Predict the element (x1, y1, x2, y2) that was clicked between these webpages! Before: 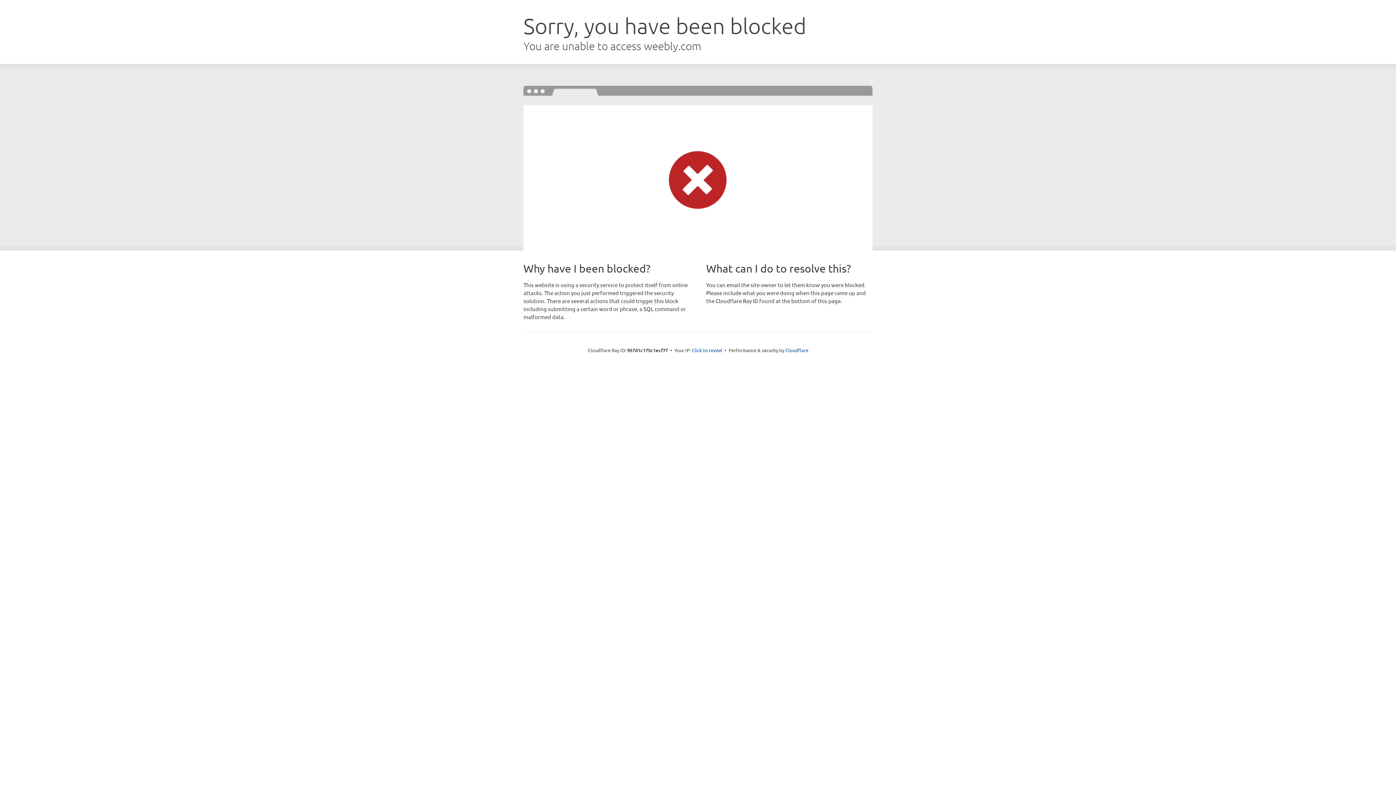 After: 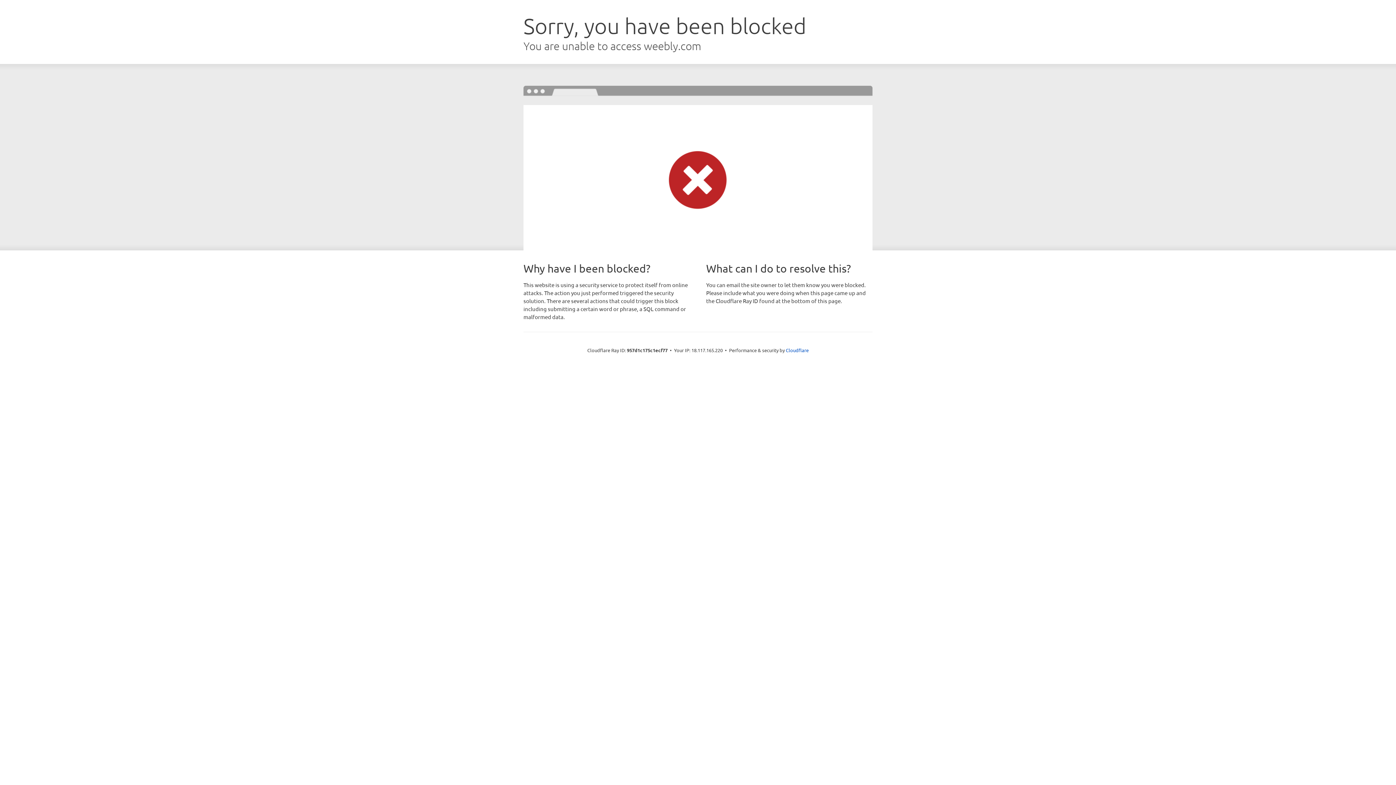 Action: label: Click to reveal bbox: (692, 346, 722, 353)